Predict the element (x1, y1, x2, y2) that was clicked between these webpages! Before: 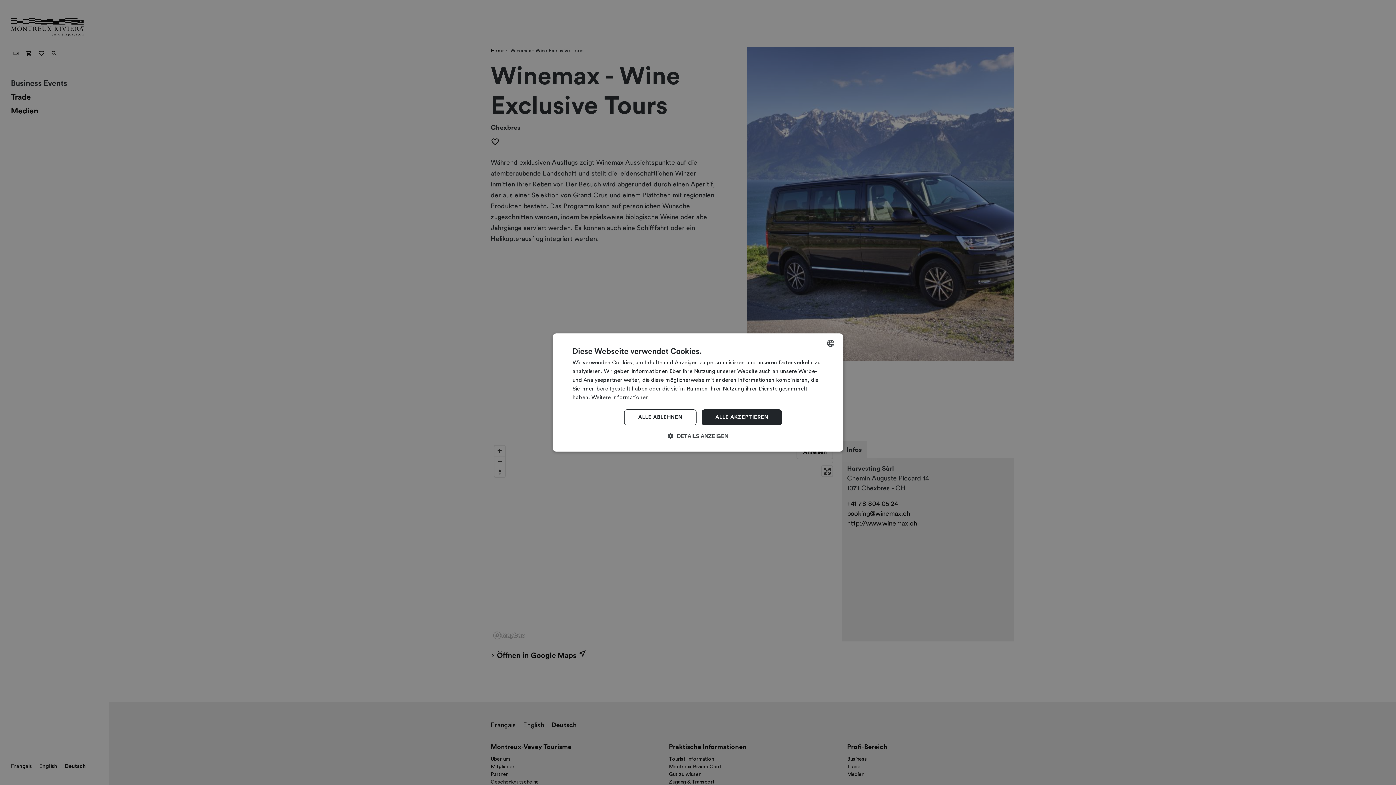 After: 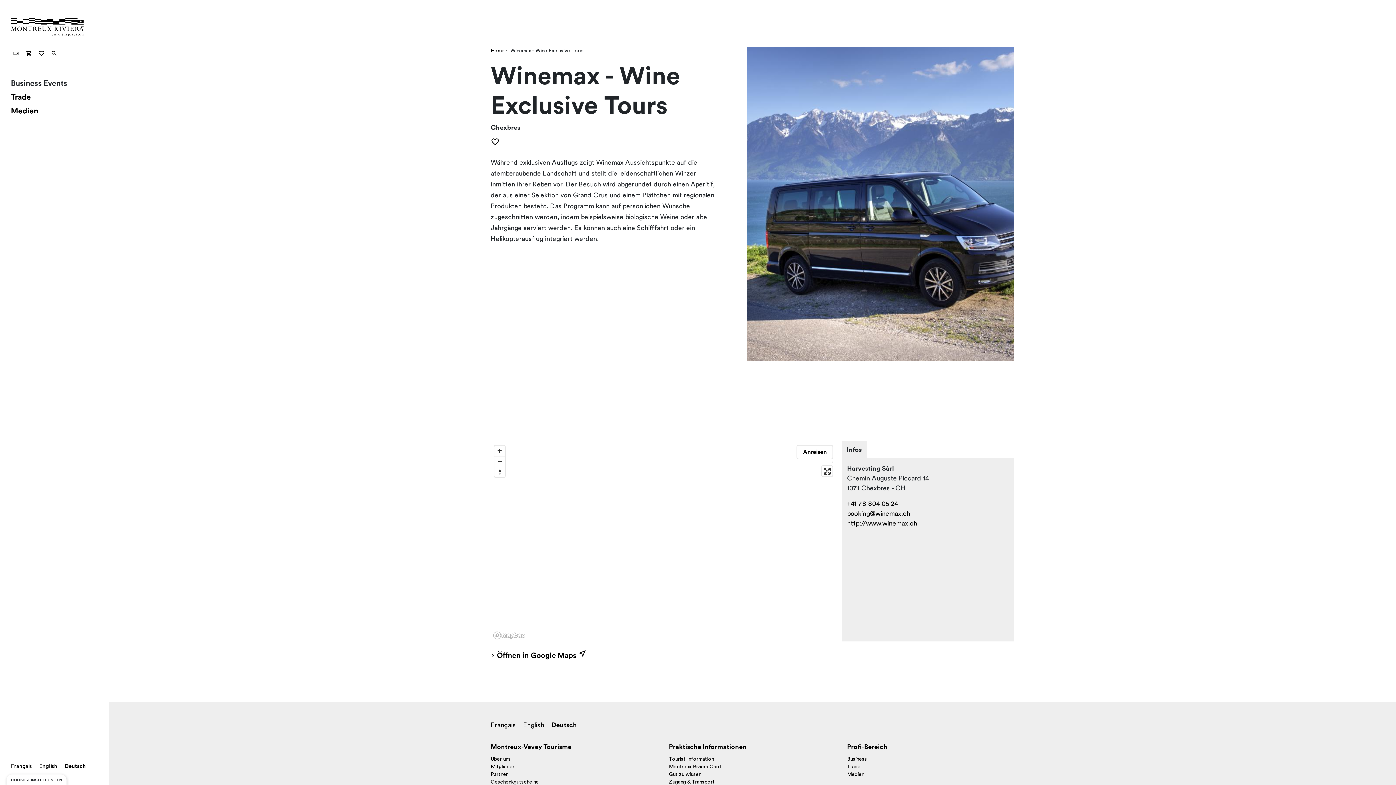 Action: label: ALLE AKZEPTIEREN bbox: (701, 409, 782, 425)